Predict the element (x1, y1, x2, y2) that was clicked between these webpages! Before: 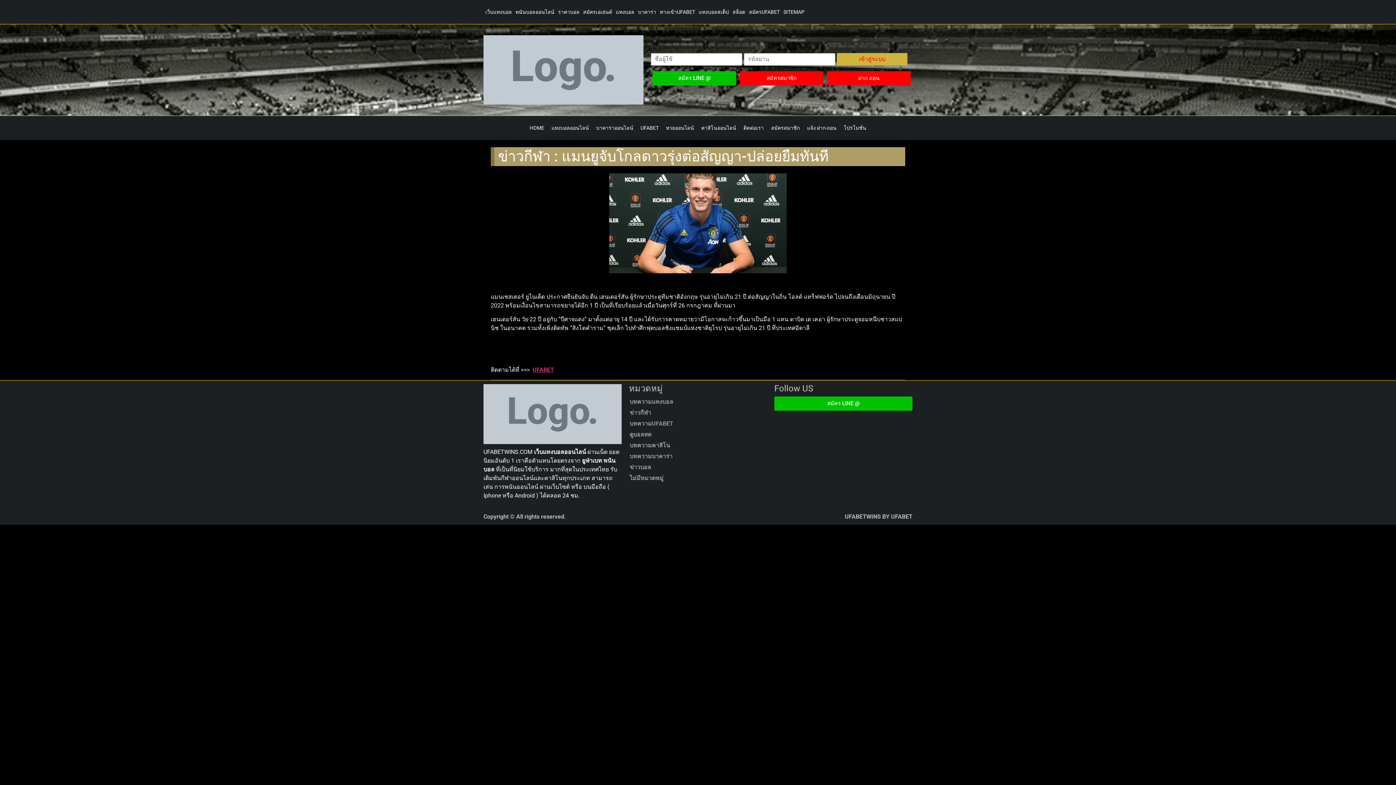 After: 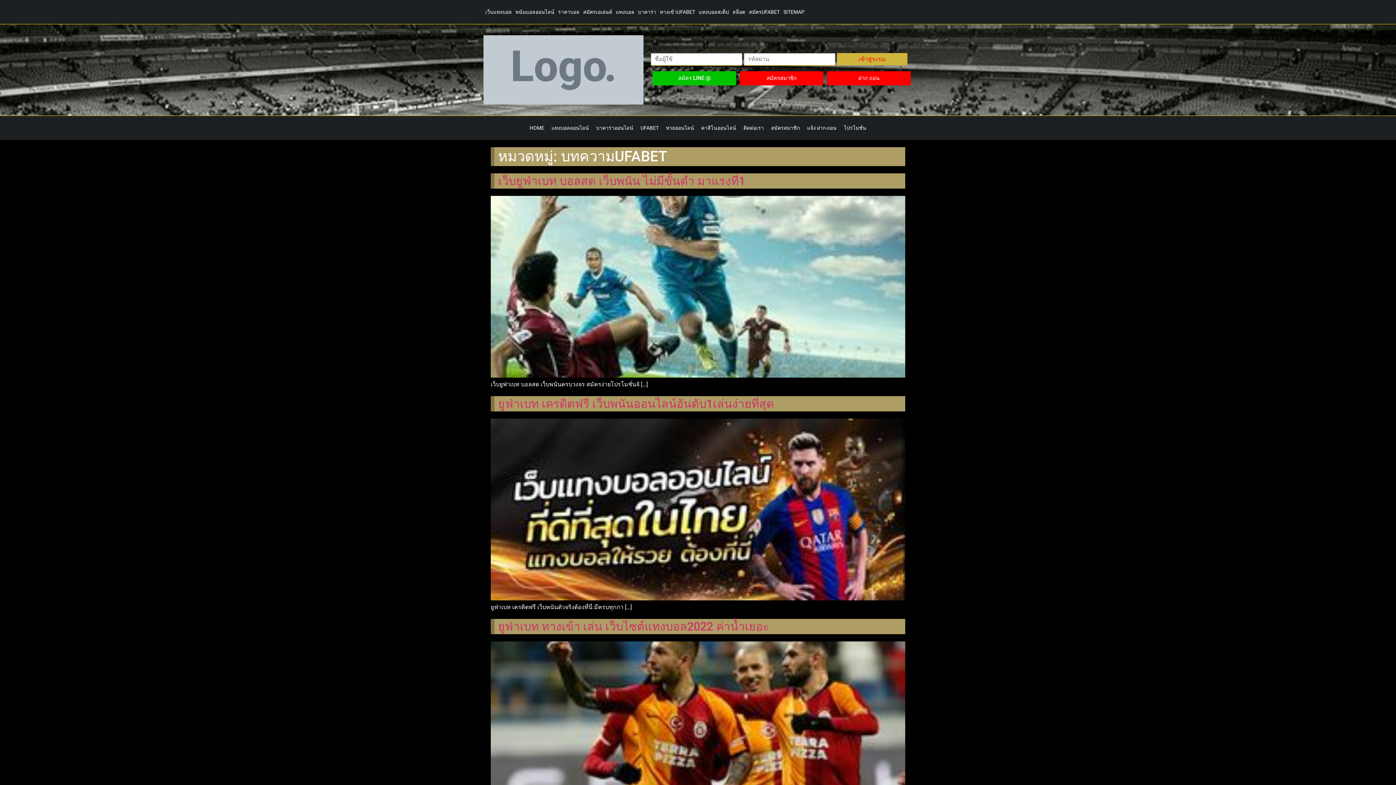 Action: bbox: (629, 418, 767, 429) label: บทความUFABET